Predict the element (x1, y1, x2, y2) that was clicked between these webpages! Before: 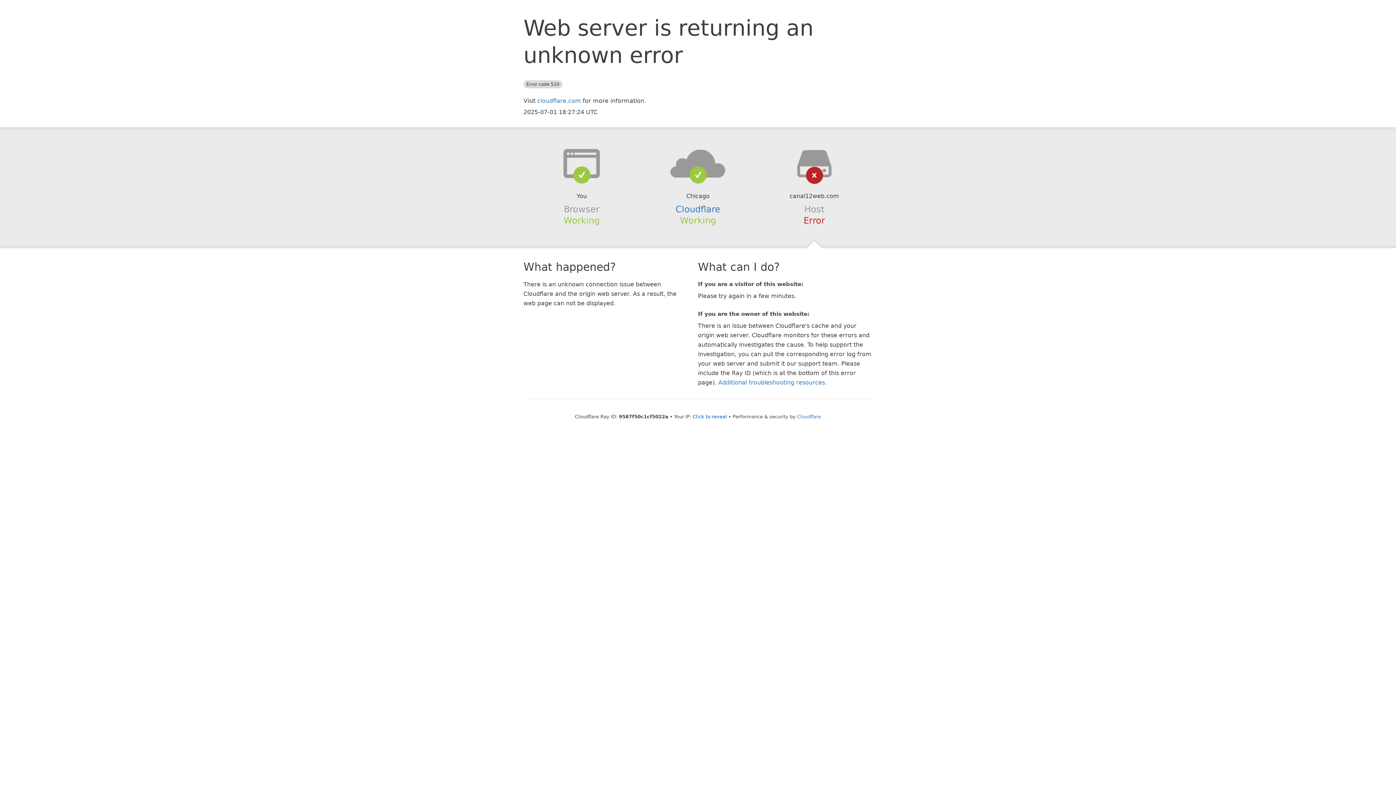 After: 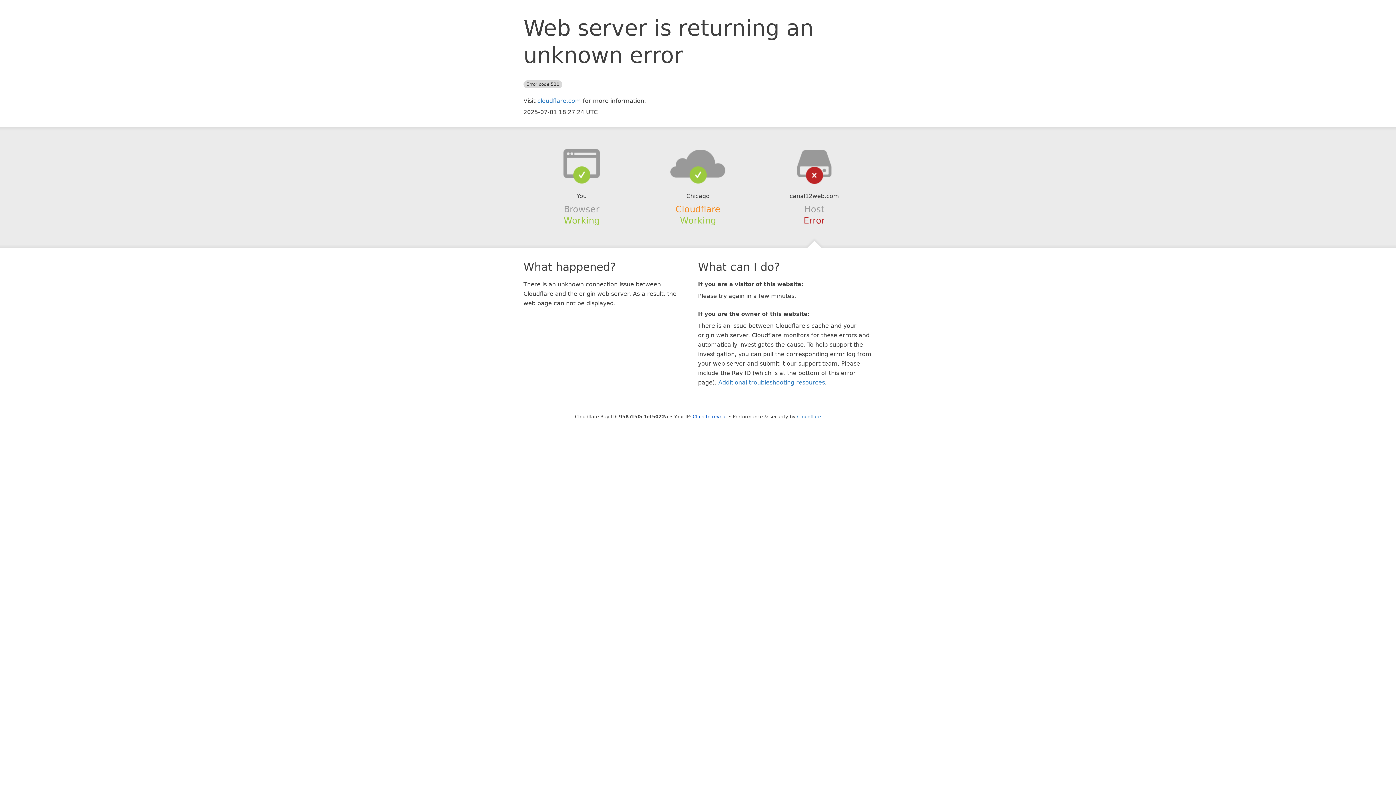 Action: label: Cloudflare bbox: (675, 204, 720, 214)